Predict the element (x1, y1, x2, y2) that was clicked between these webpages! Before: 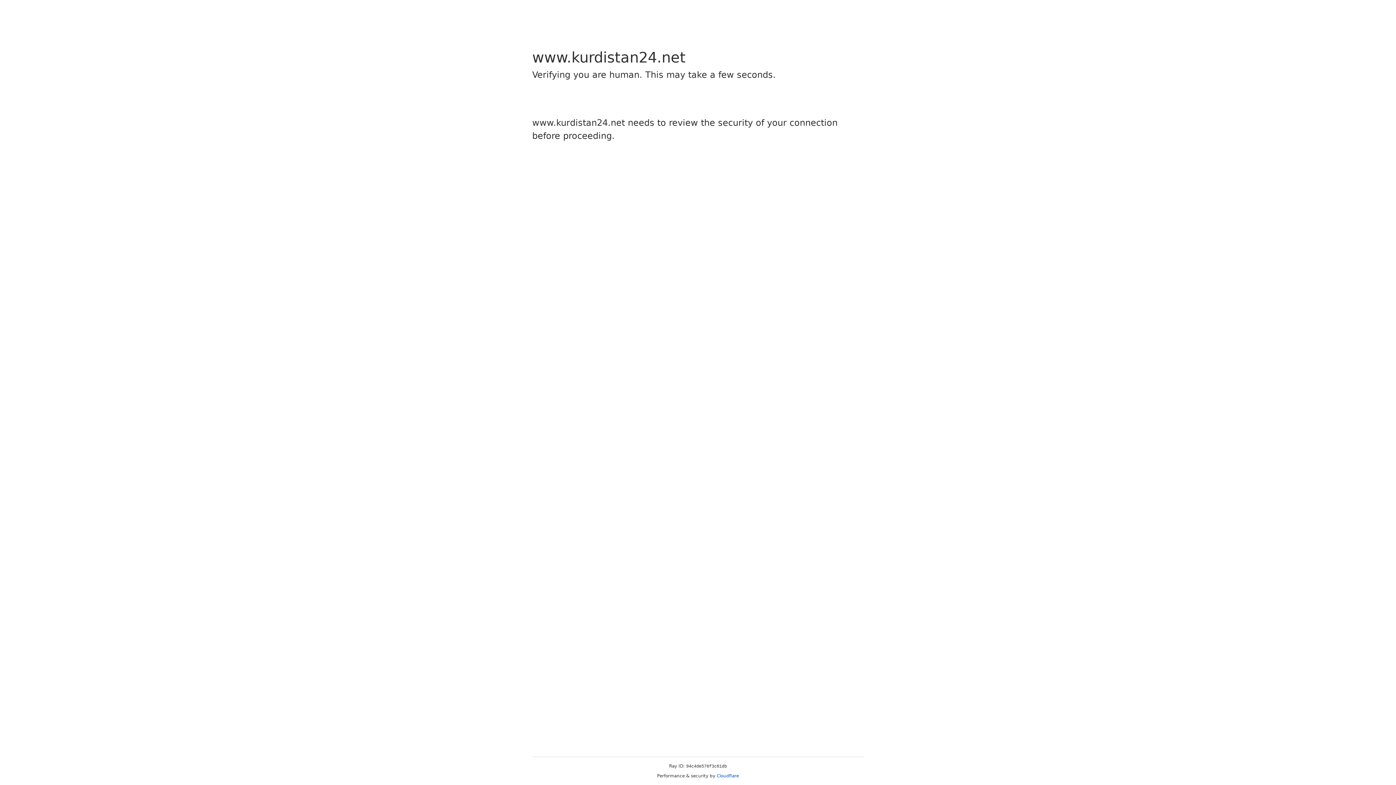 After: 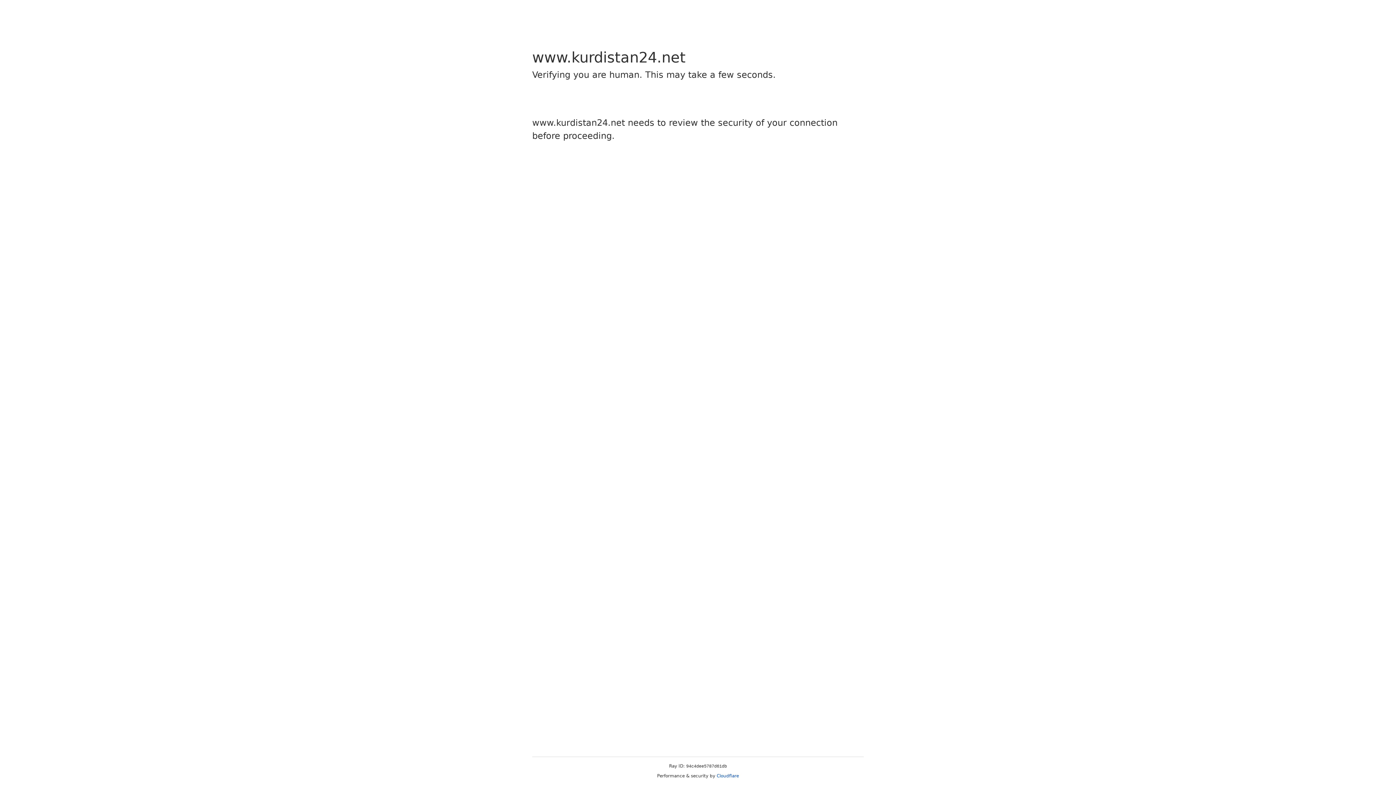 Action: bbox: (716, 773, 739, 778) label: Cloudflare